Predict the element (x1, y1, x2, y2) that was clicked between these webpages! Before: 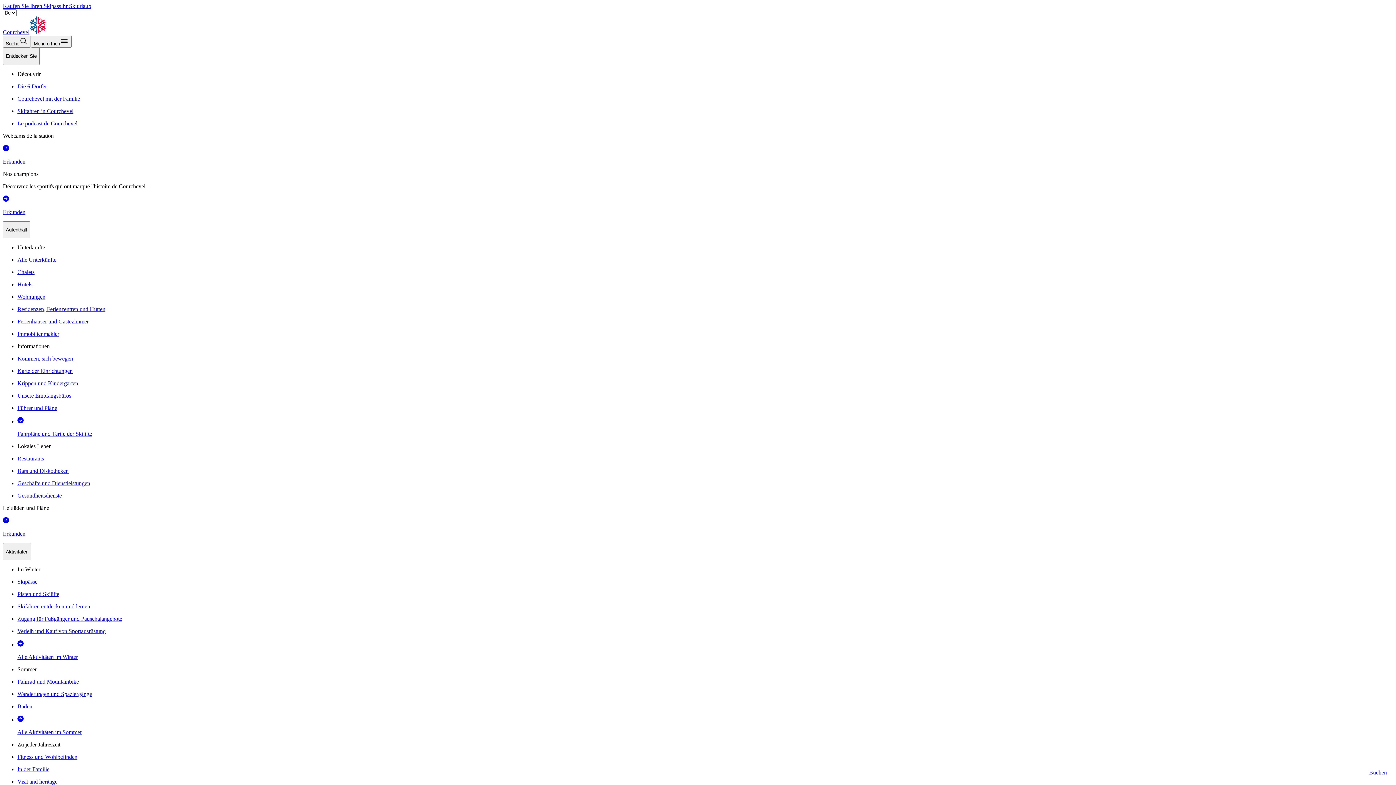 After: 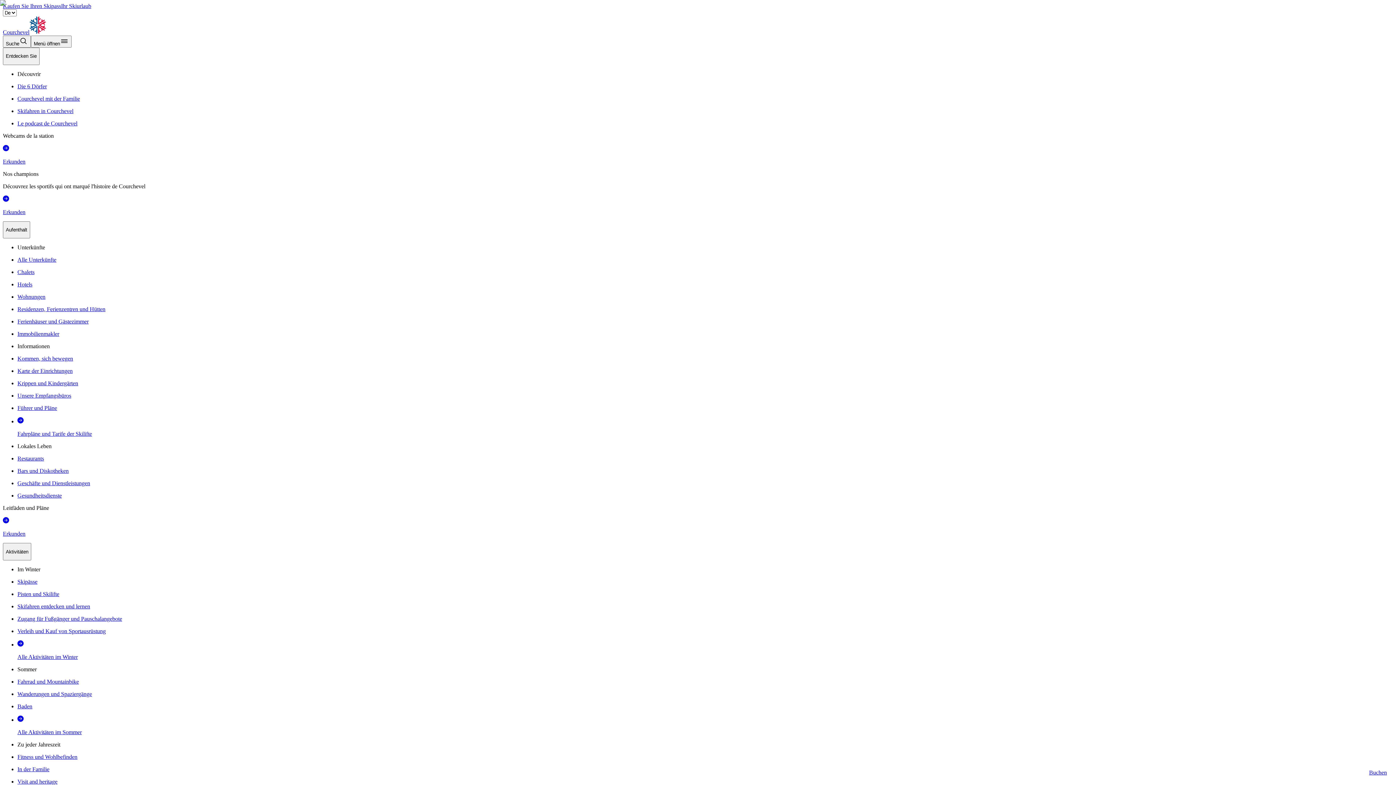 Action: label: Gesundheitsdienste bbox: (17, 492, 1393, 499)